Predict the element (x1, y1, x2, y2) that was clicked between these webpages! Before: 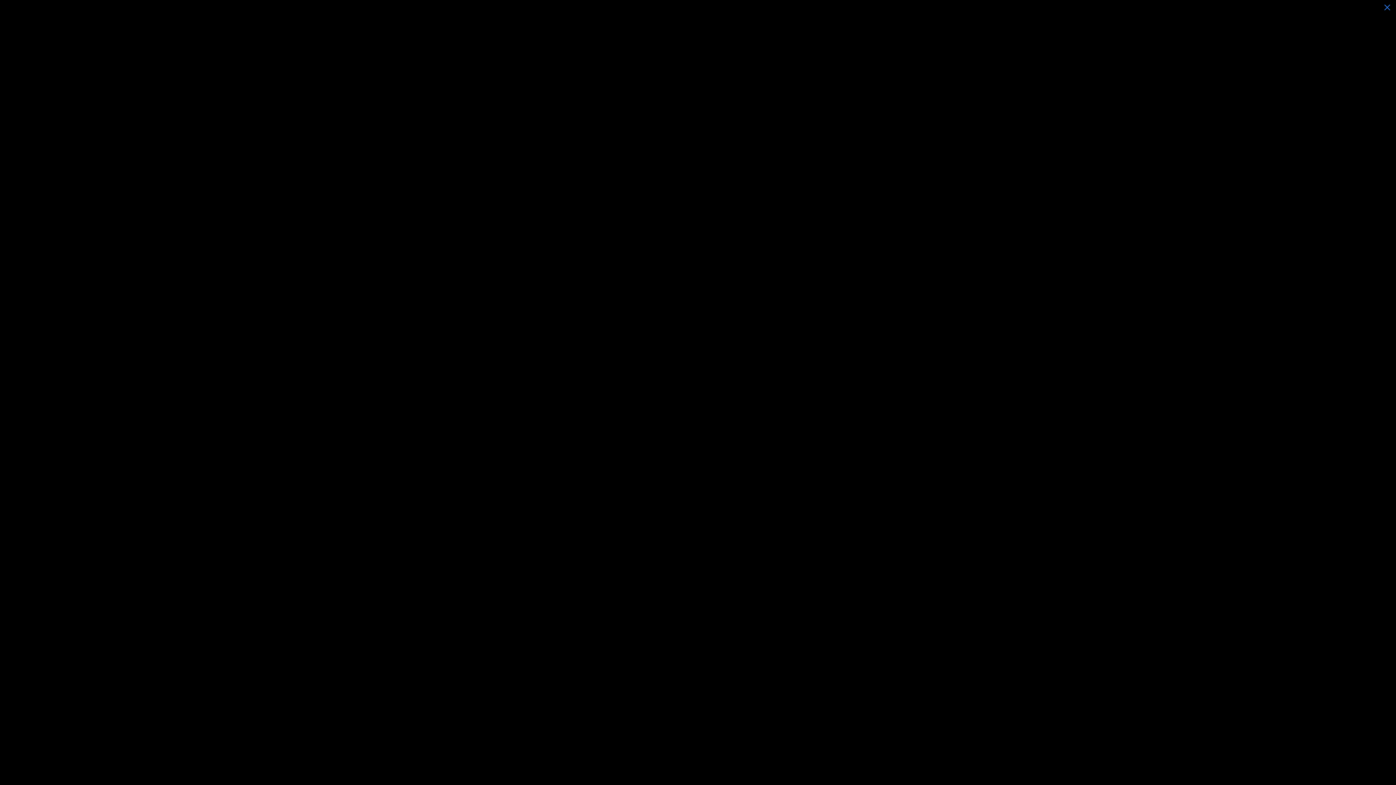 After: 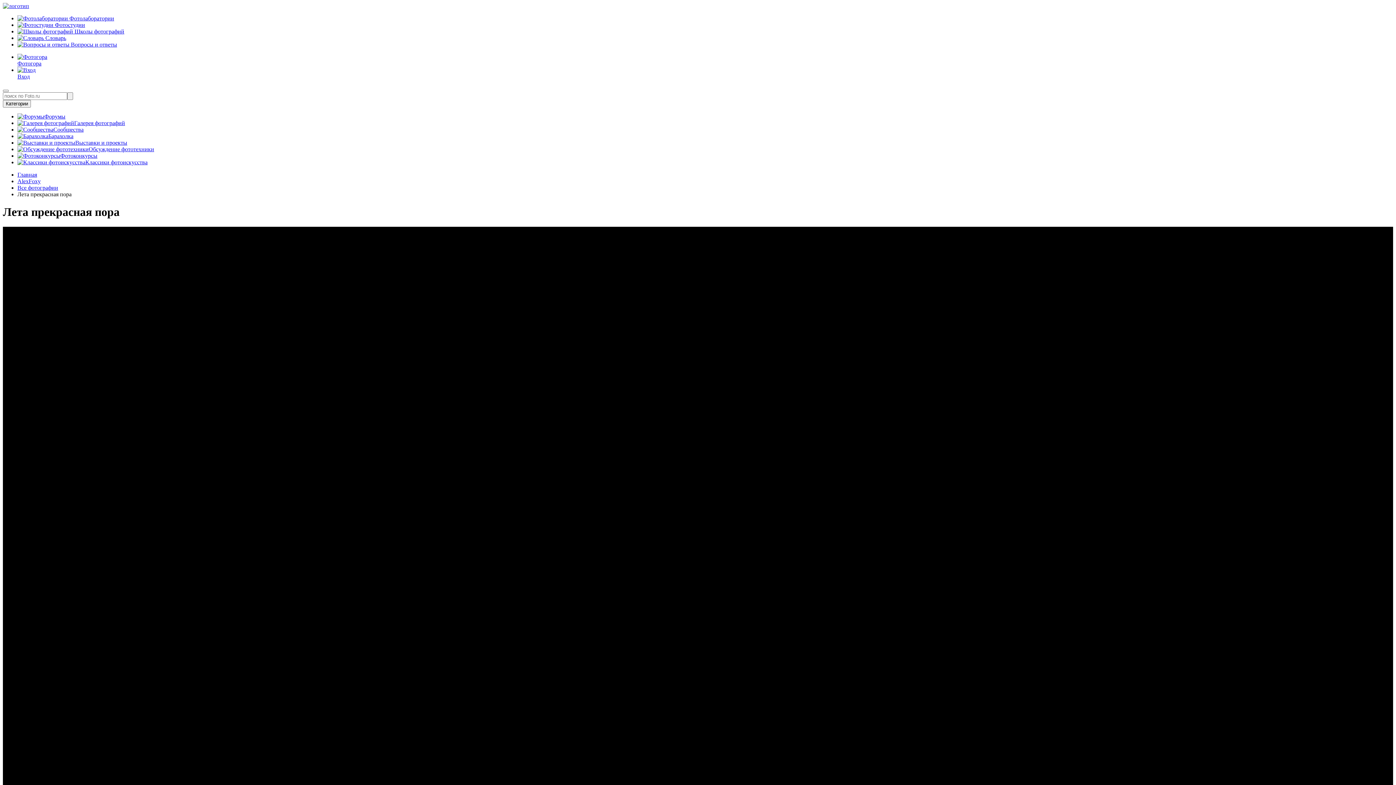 Action: bbox: (1378, 0, 1396, 24)